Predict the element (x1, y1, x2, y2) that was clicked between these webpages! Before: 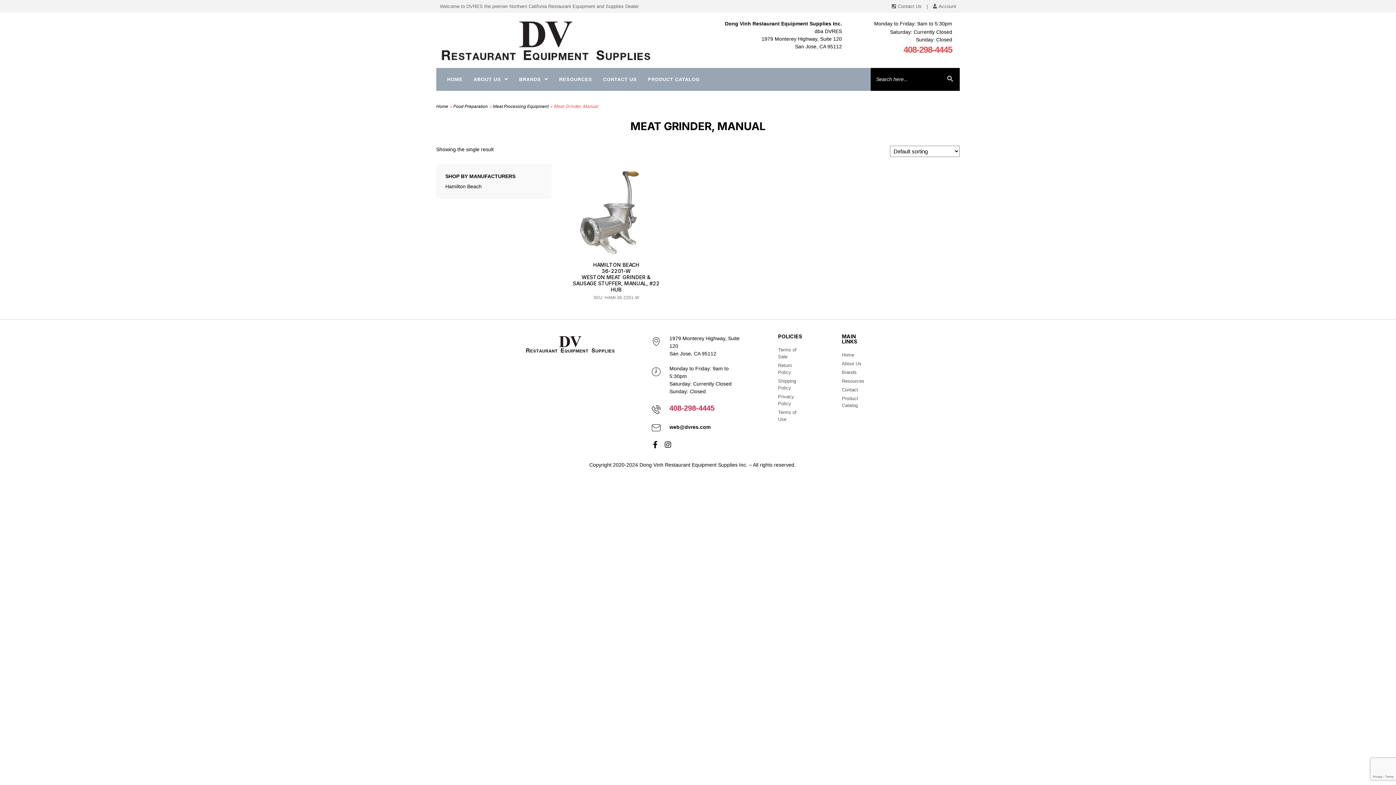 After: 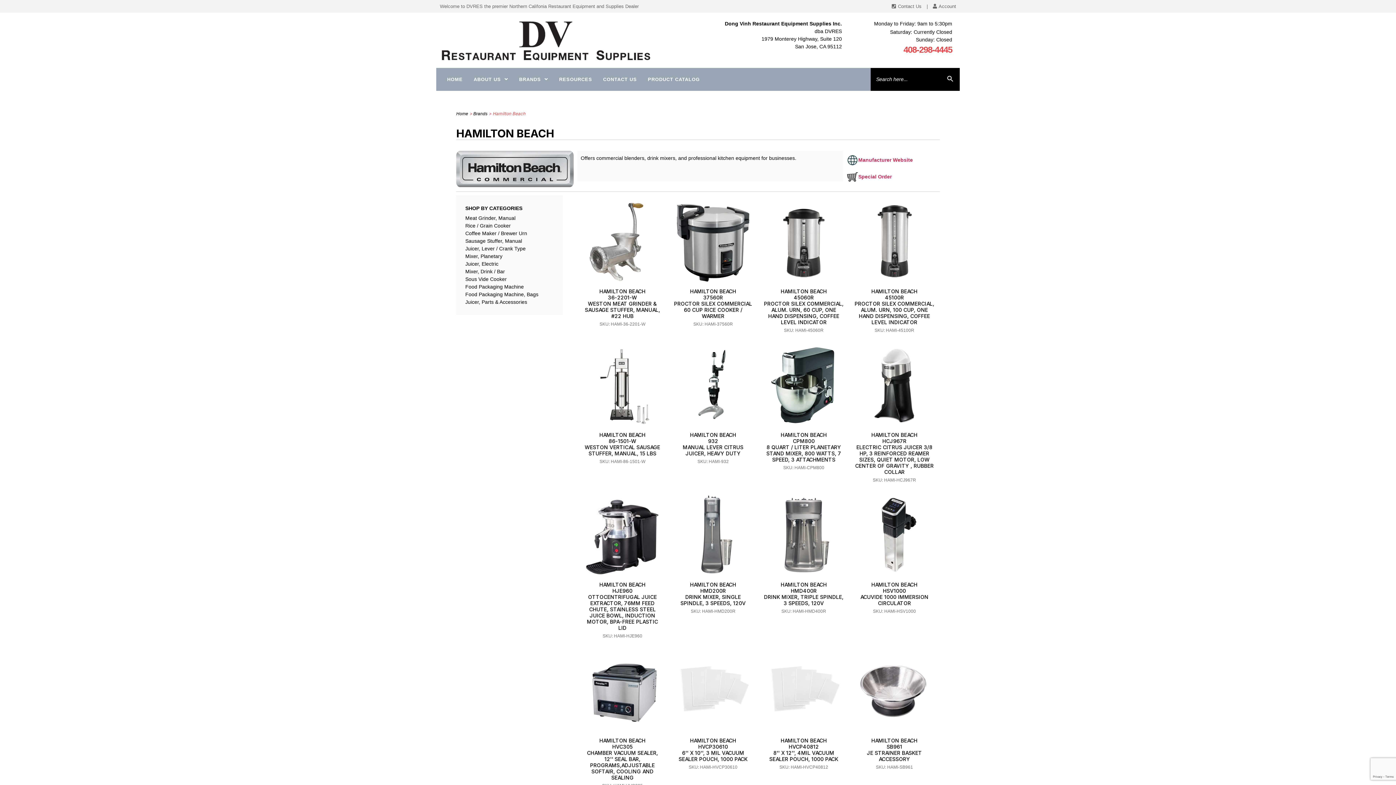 Action: label: Hamilton Beach bbox: (445, 183, 481, 189)